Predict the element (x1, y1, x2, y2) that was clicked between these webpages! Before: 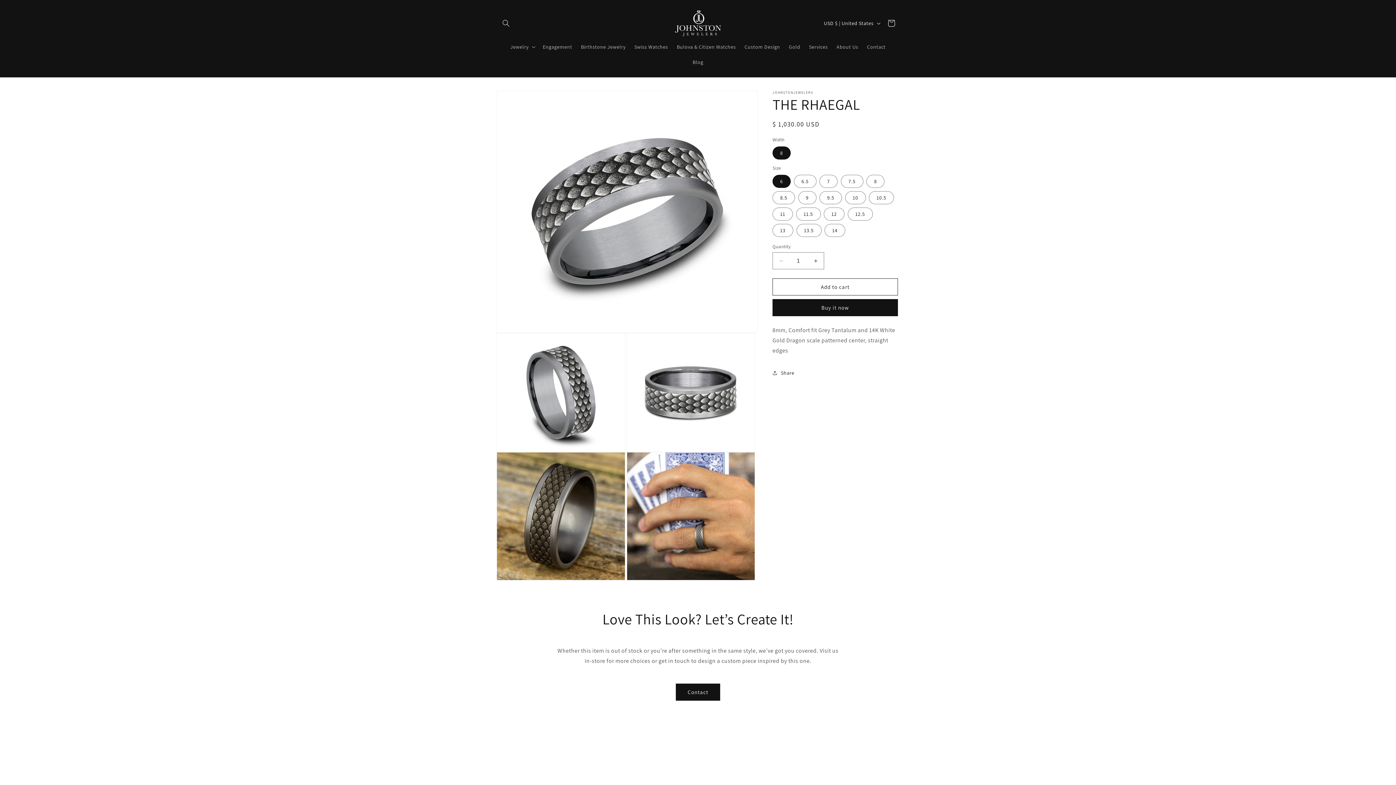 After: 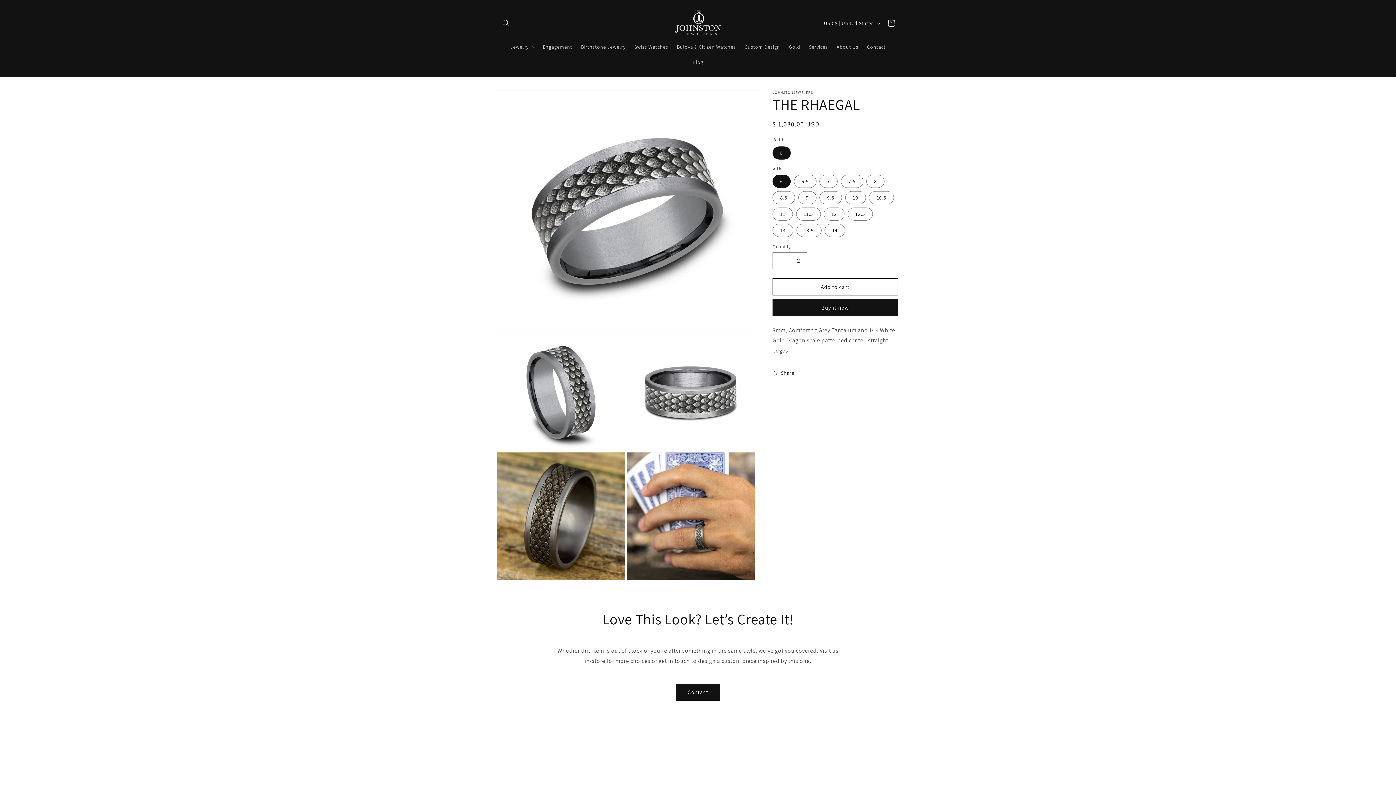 Action: label: Increase quantity for THE RHAEGAL bbox: (807, 252, 824, 269)